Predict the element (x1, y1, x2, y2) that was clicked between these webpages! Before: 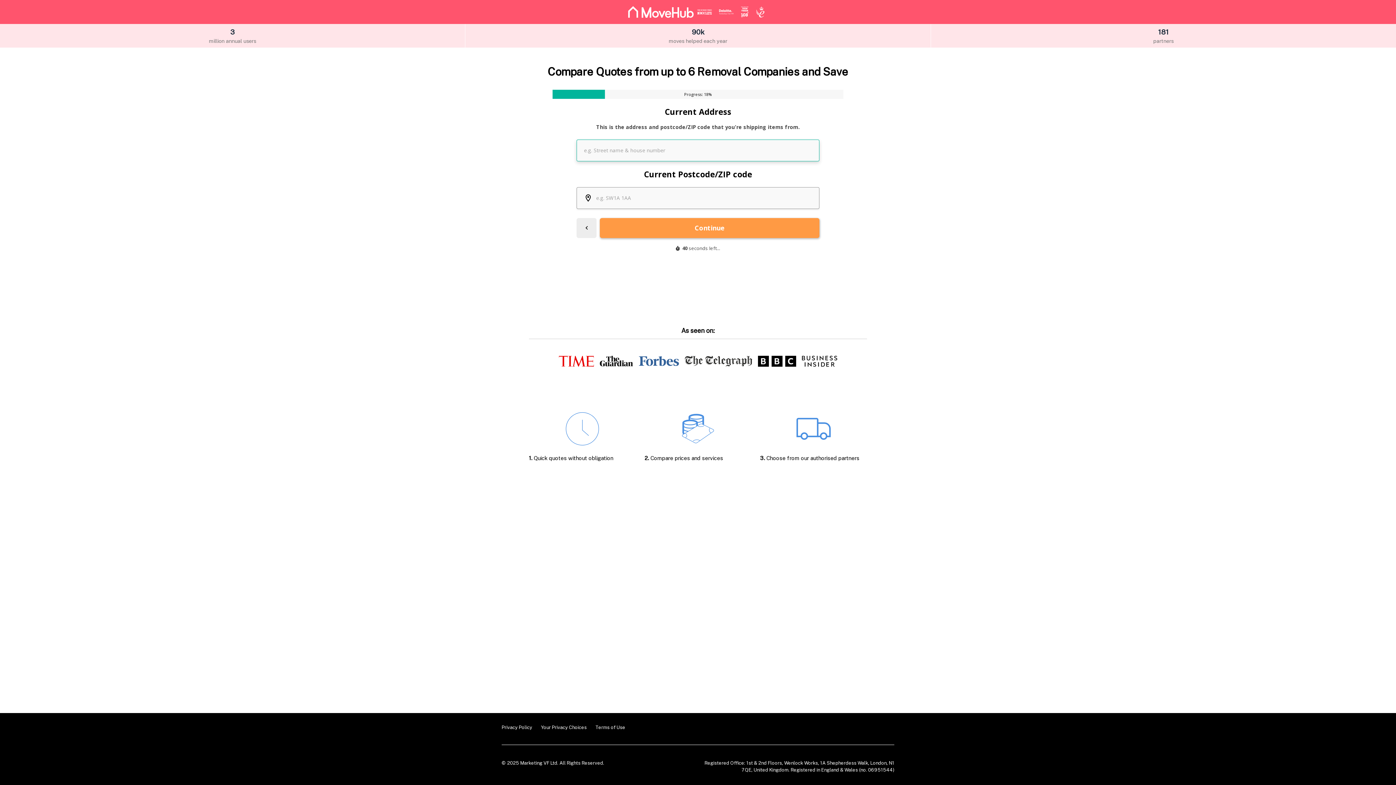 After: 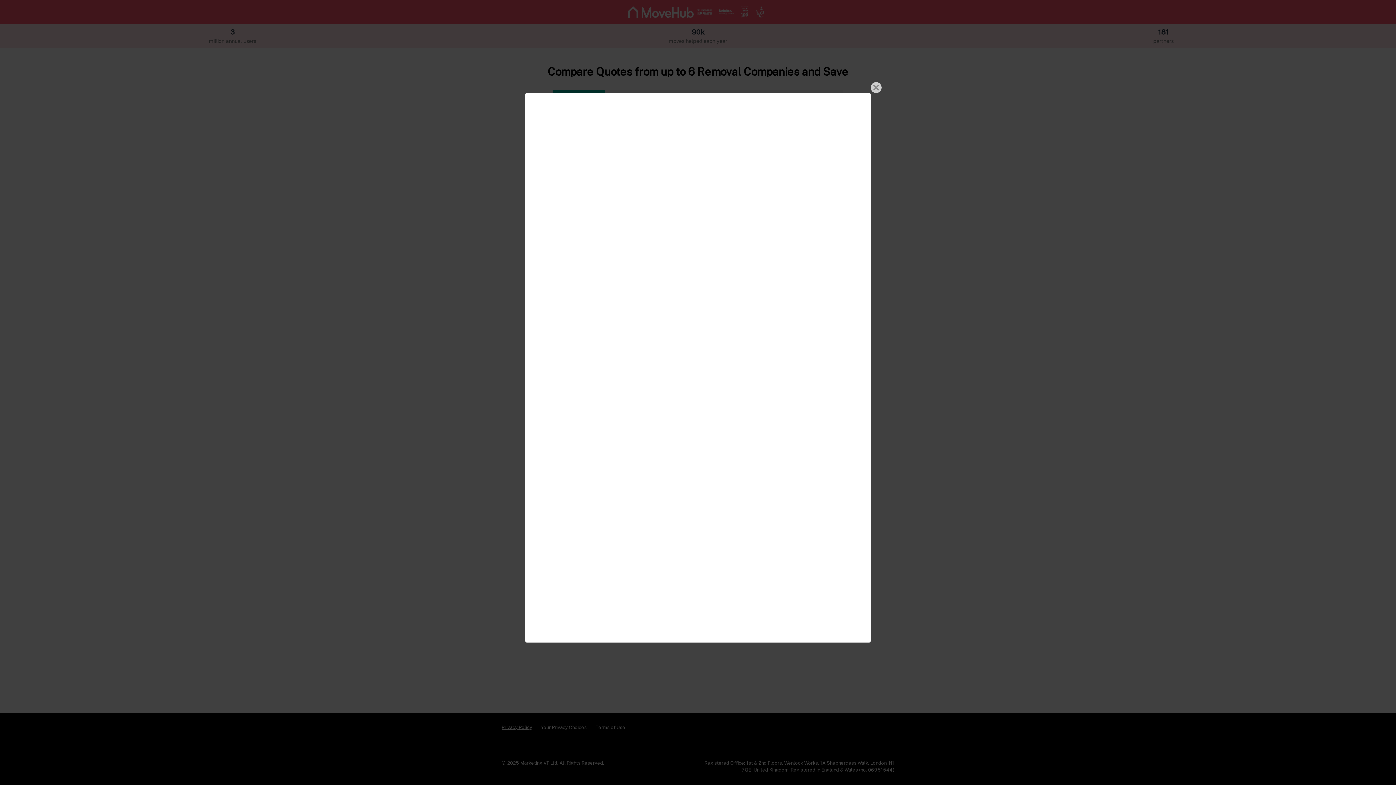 Action: bbox: (501, 725, 532, 730) label: Privacy Policy